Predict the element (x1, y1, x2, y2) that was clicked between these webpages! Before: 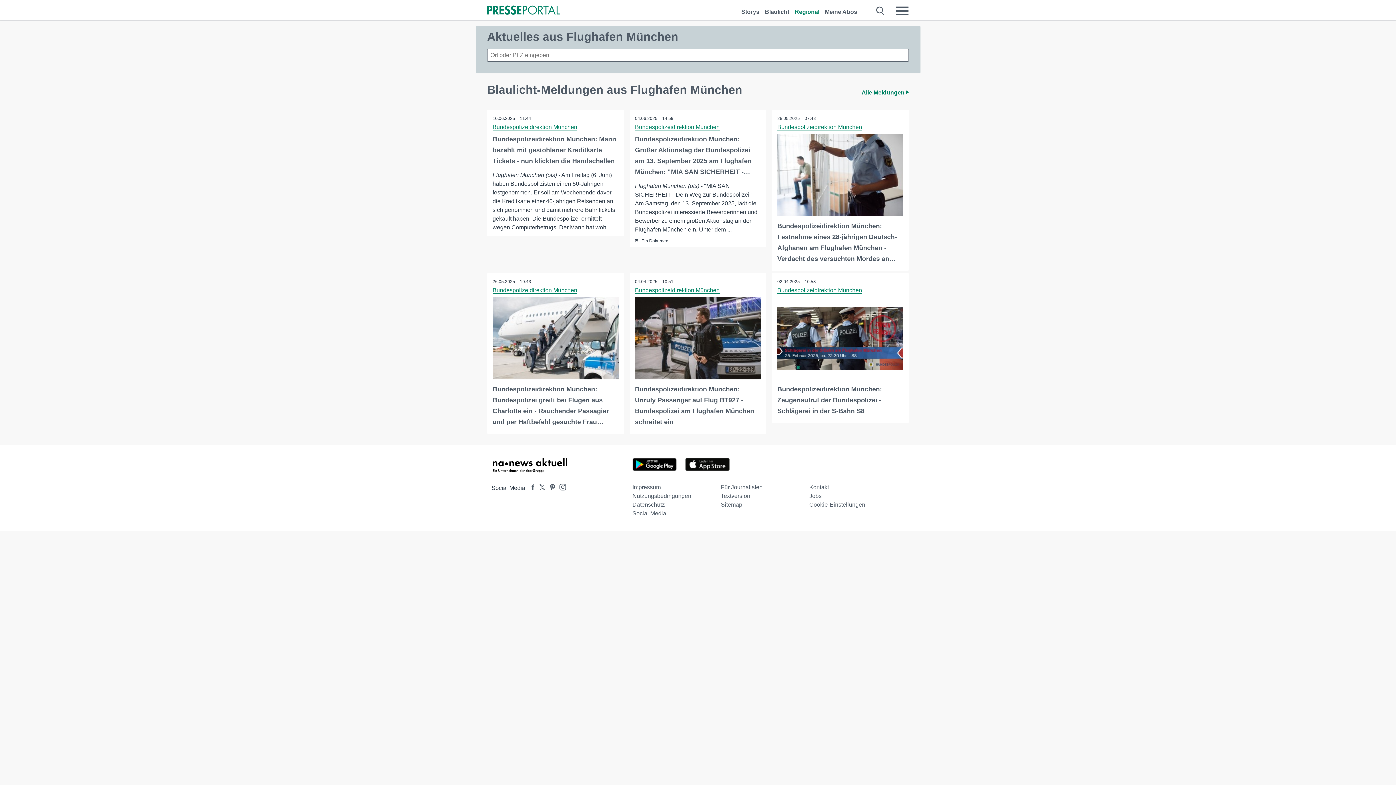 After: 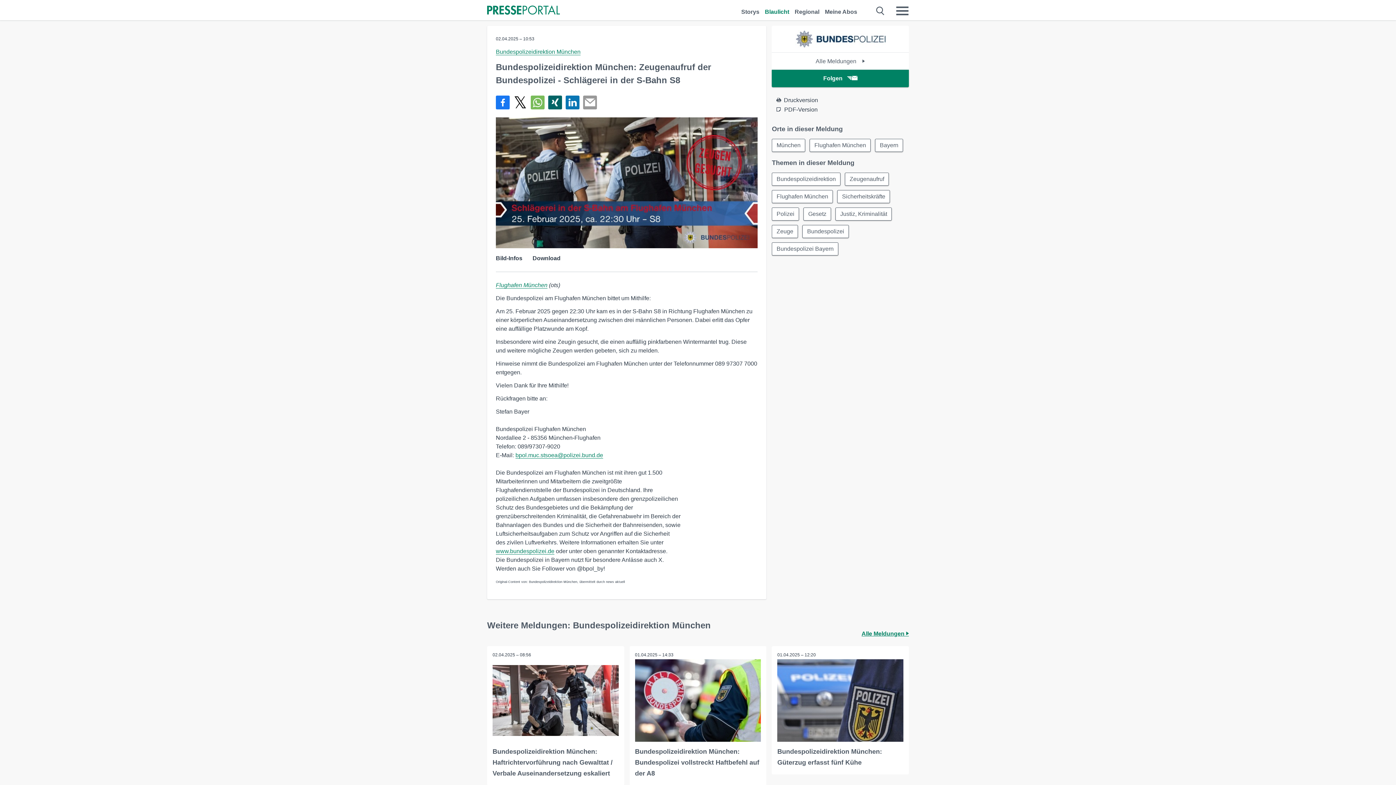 Action: bbox: (777, 385, 882, 414) label: Bundespolizeidirektion München: Zeugenaufruf der Bundespolizei - Schlägerei in der S-Bahn S8